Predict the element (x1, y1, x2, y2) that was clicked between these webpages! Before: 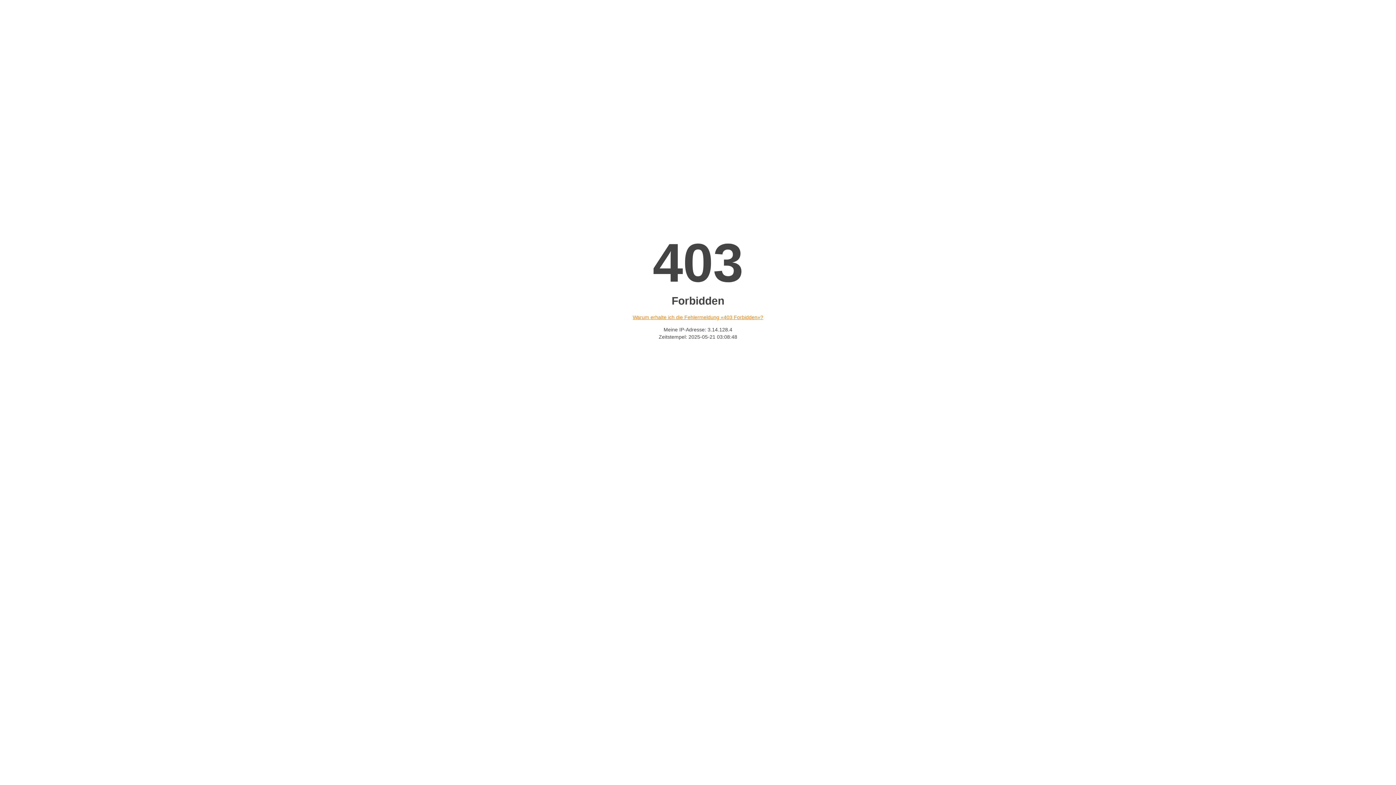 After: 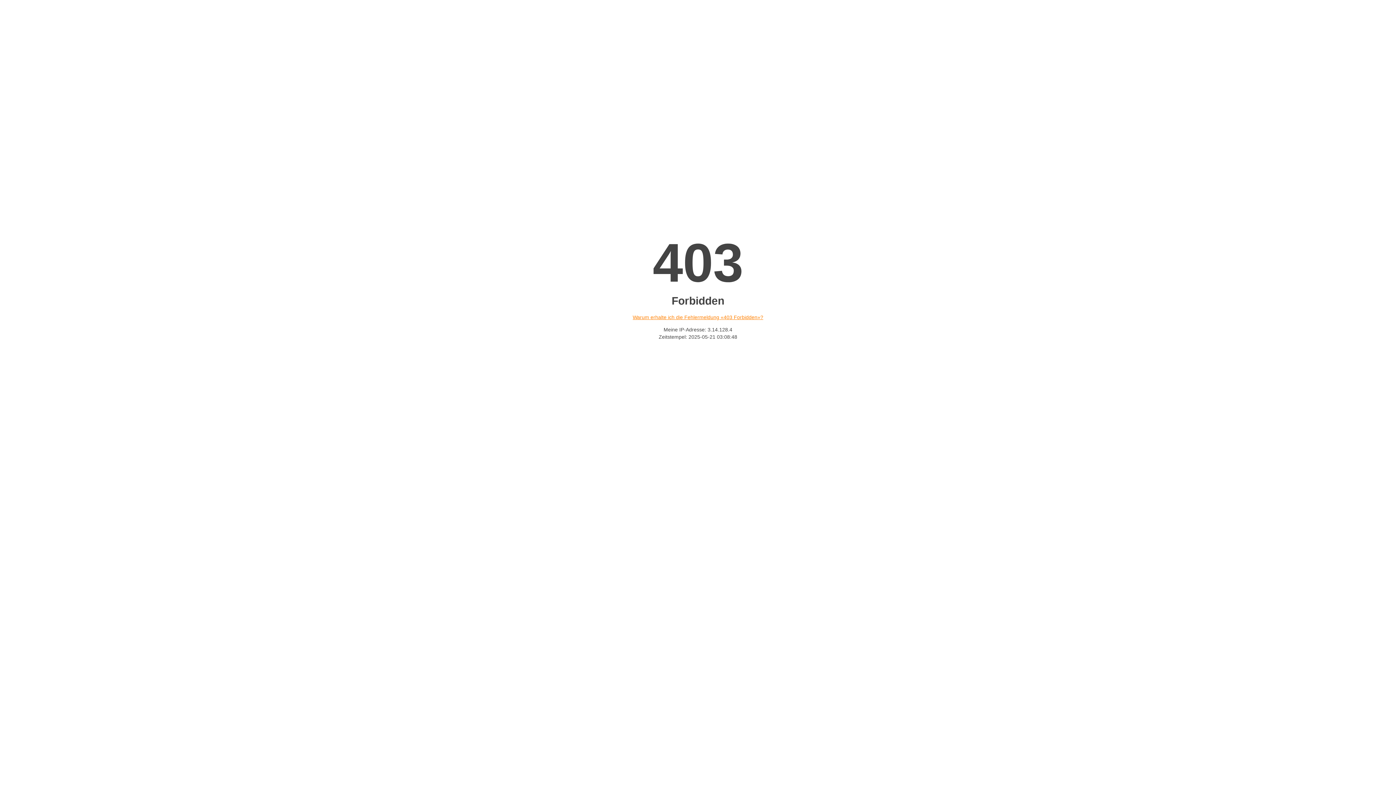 Action: label: Warum erhalte ich die Fehlermeldung «403 Forbidden»? bbox: (632, 314, 763, 320)